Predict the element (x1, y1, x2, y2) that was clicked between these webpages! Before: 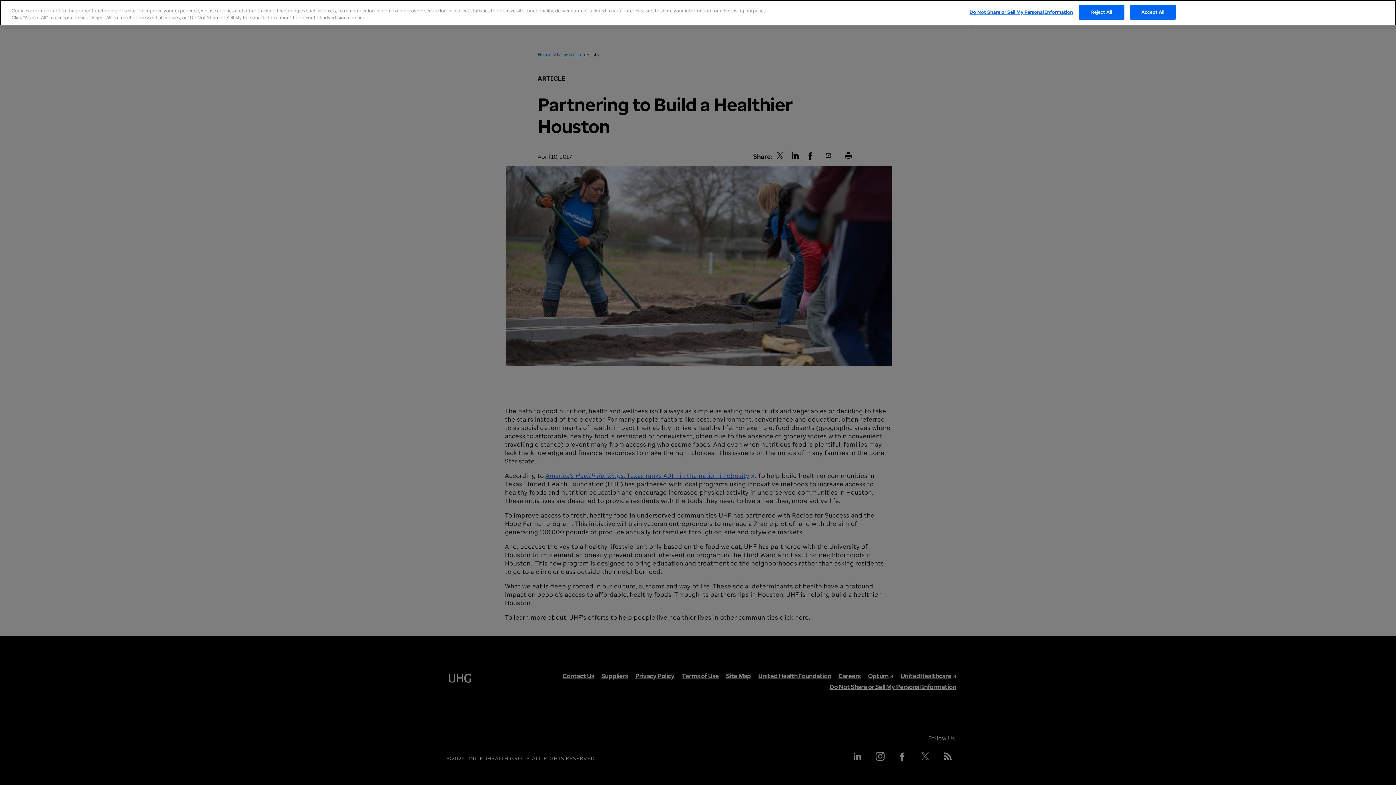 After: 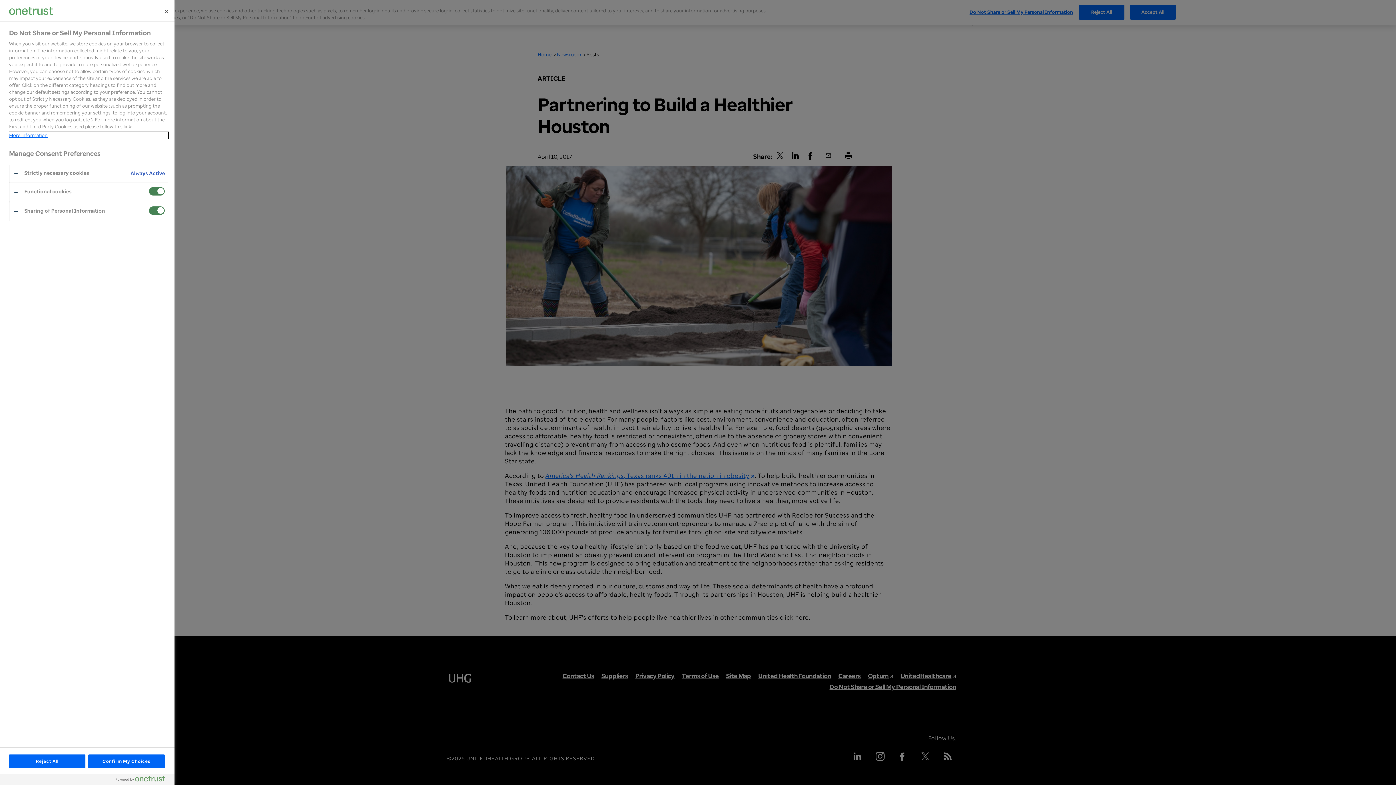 Action: label: Do Not Share or Sell My Personal Information bbox: (969, 5, 1073, 19)